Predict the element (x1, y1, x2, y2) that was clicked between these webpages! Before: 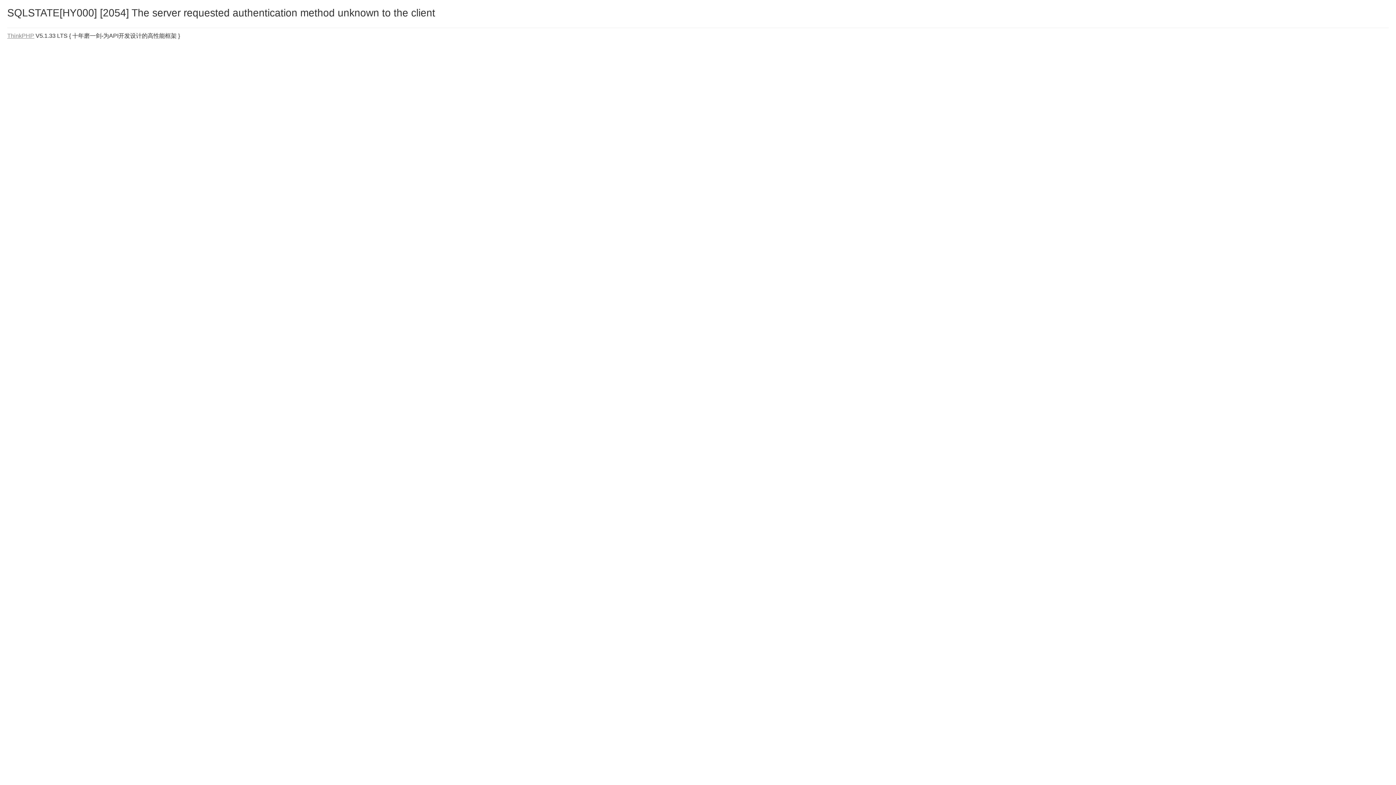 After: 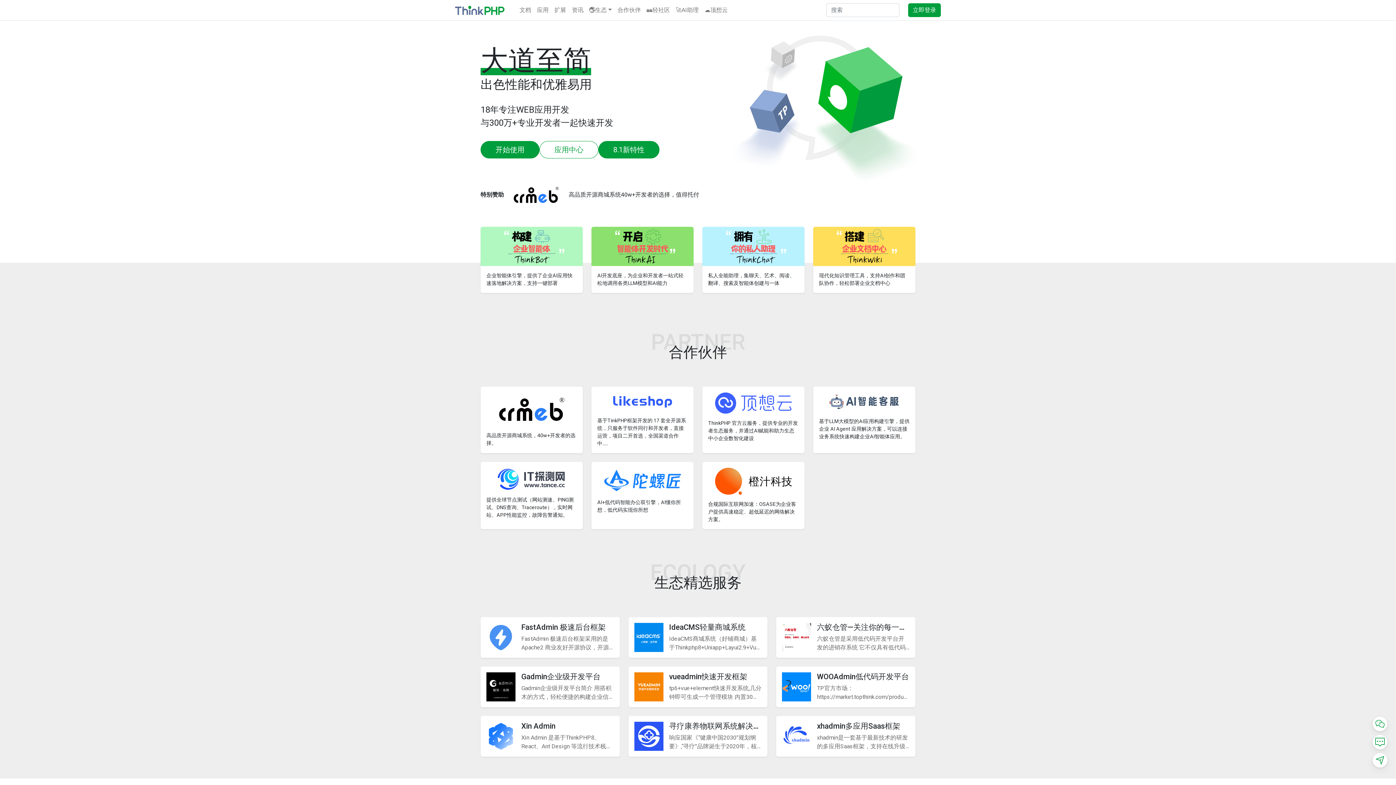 Action: label: ThinkPHP bbox: (7, 32, 34, 38)